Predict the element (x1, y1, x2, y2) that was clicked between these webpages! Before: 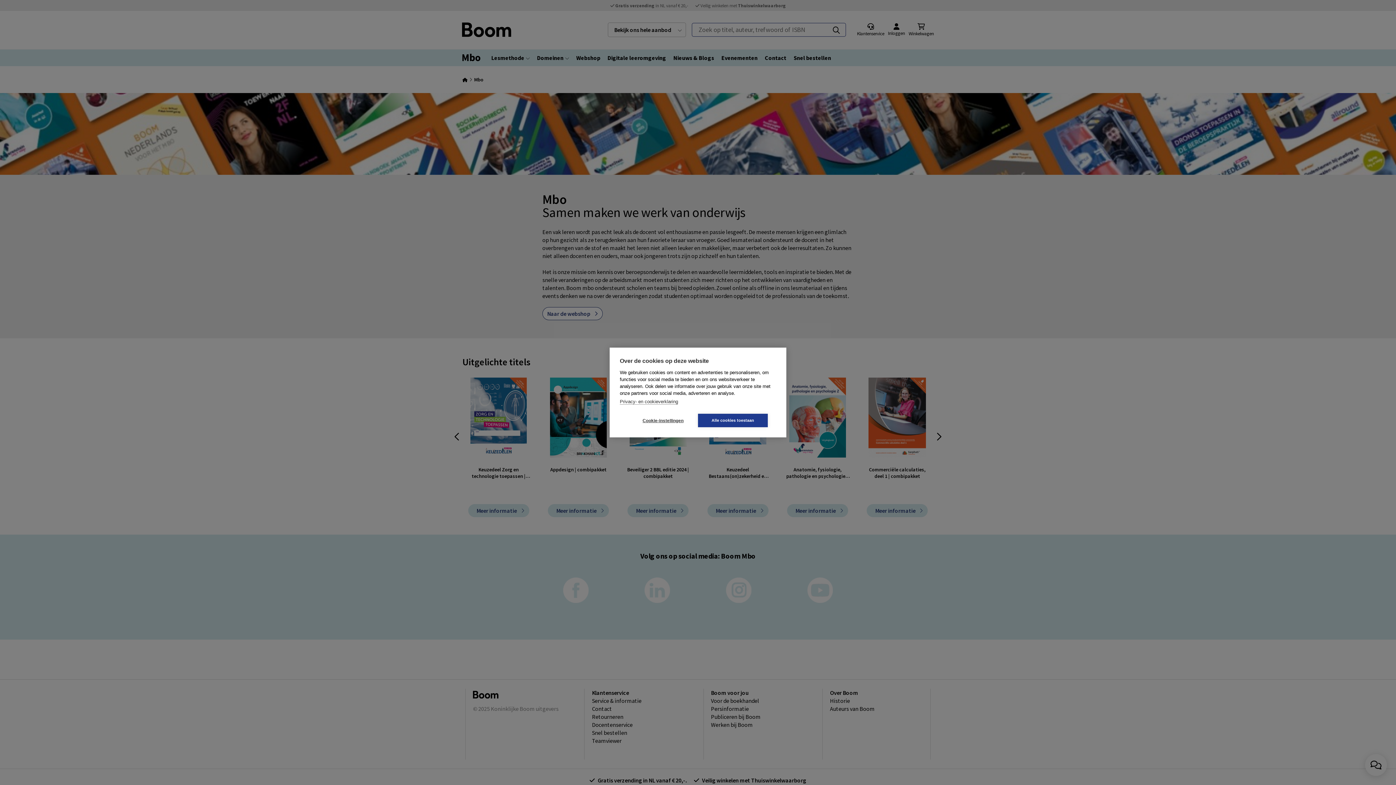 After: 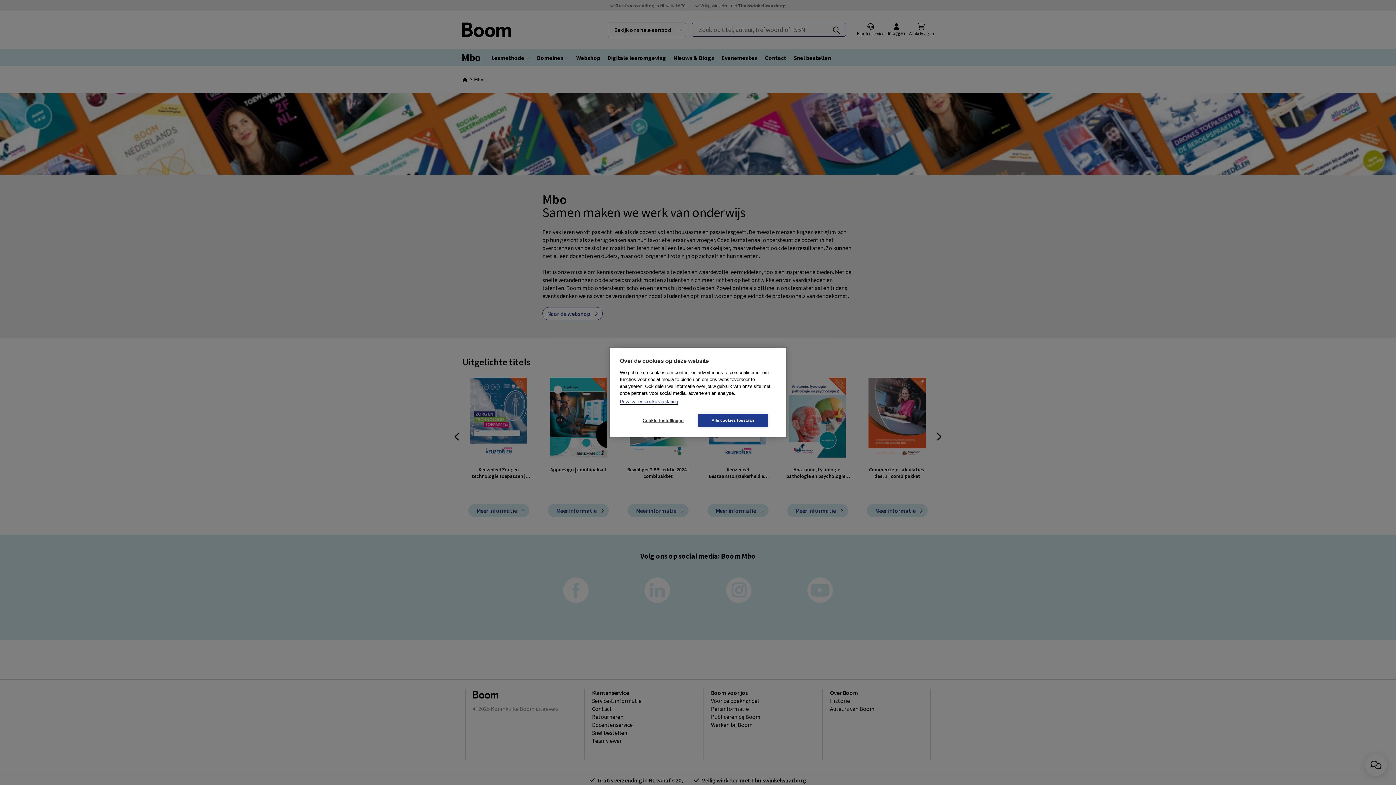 Action: bbox: (620, 399, 678, 404) label: Privacy- en cookieverklaring